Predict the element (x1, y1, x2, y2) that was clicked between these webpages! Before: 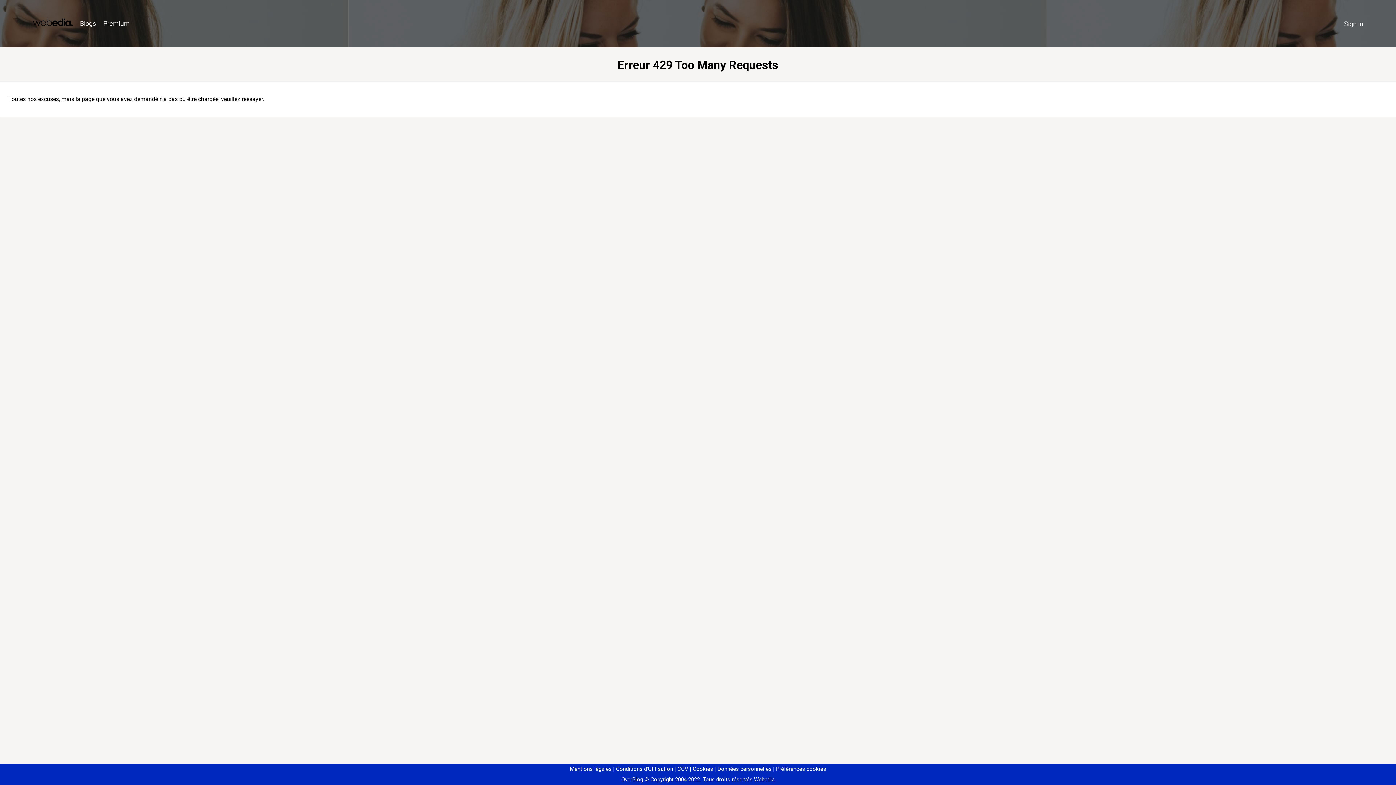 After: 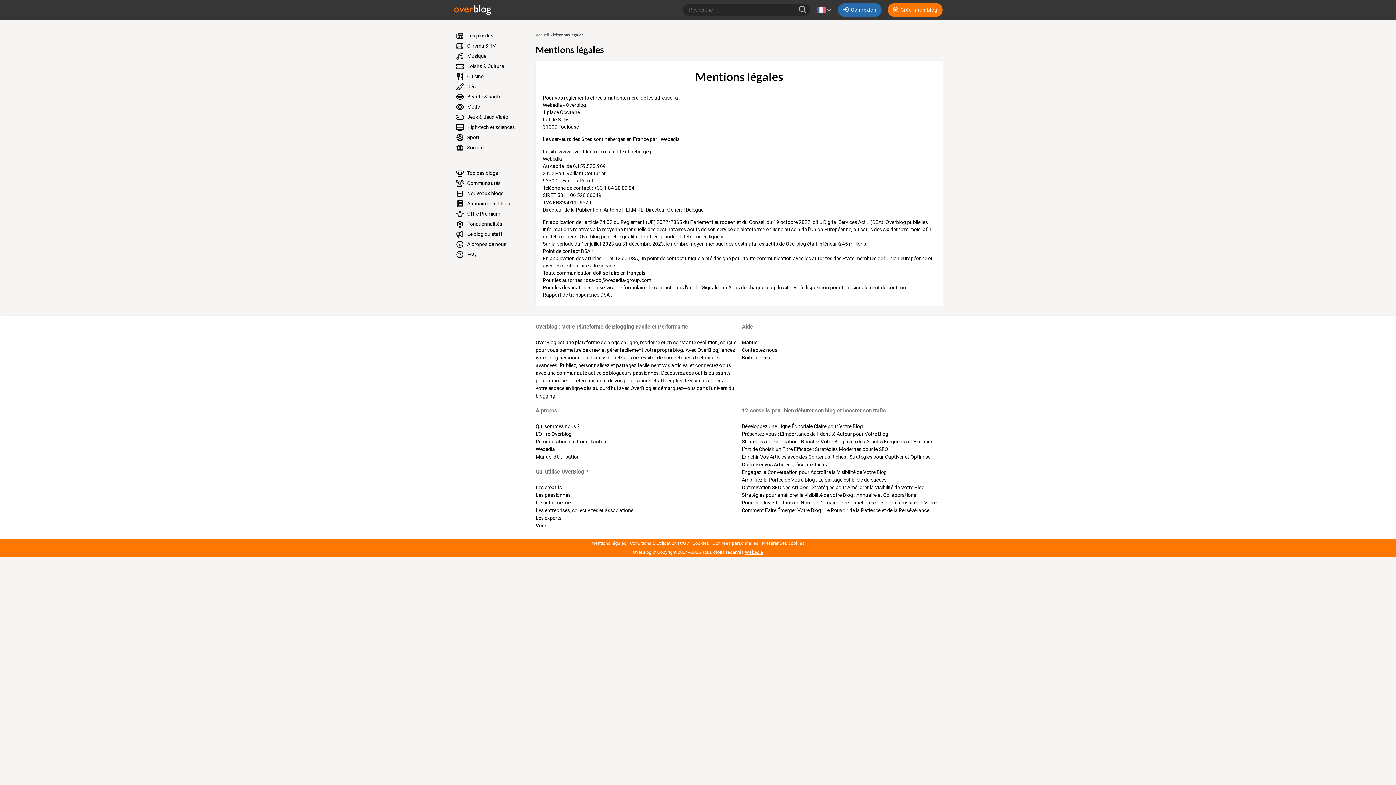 Action: bbox: (570, 766, 611, 772) label: Mentions légales